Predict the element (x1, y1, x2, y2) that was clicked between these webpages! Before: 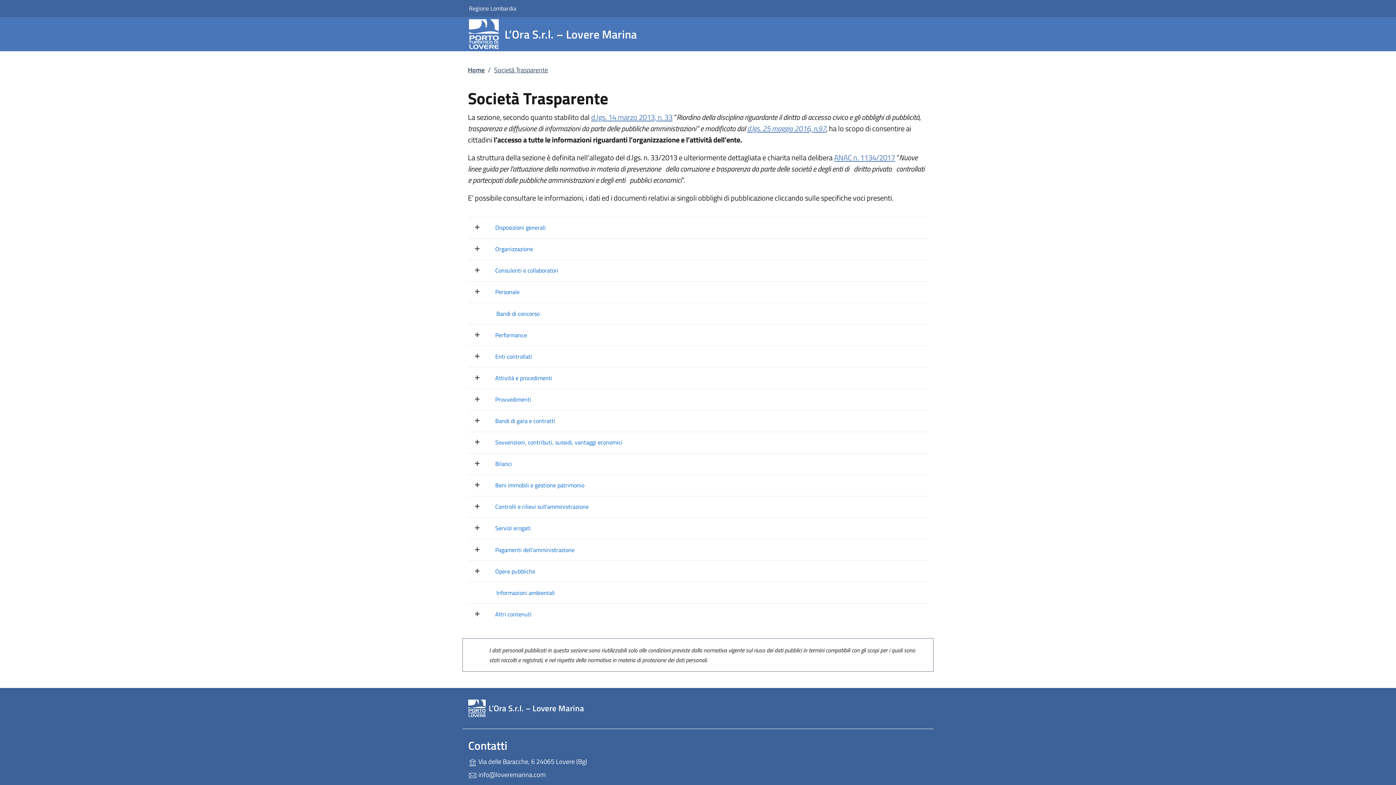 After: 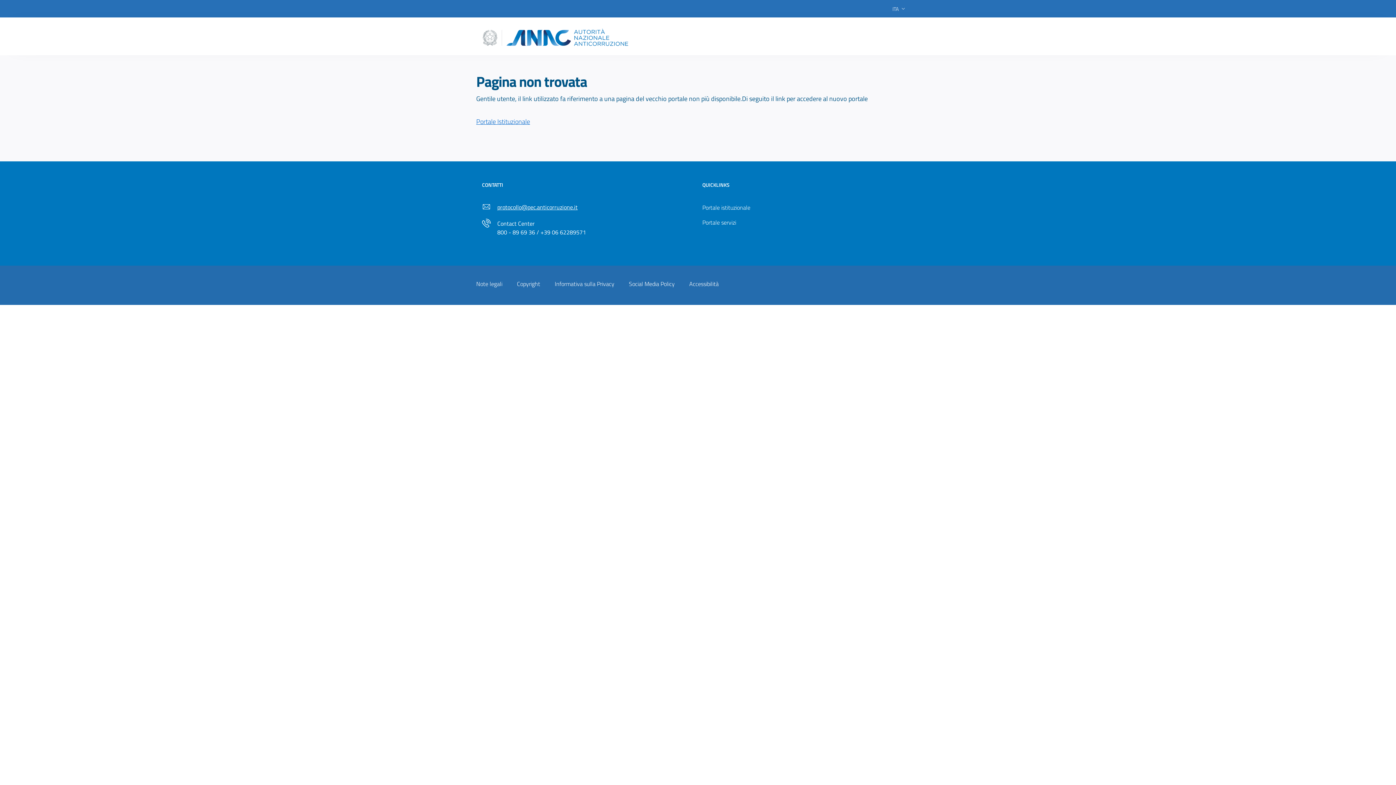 Action: bbox: (834, 152, 895, 163) label: ANAC n. 1134/2017